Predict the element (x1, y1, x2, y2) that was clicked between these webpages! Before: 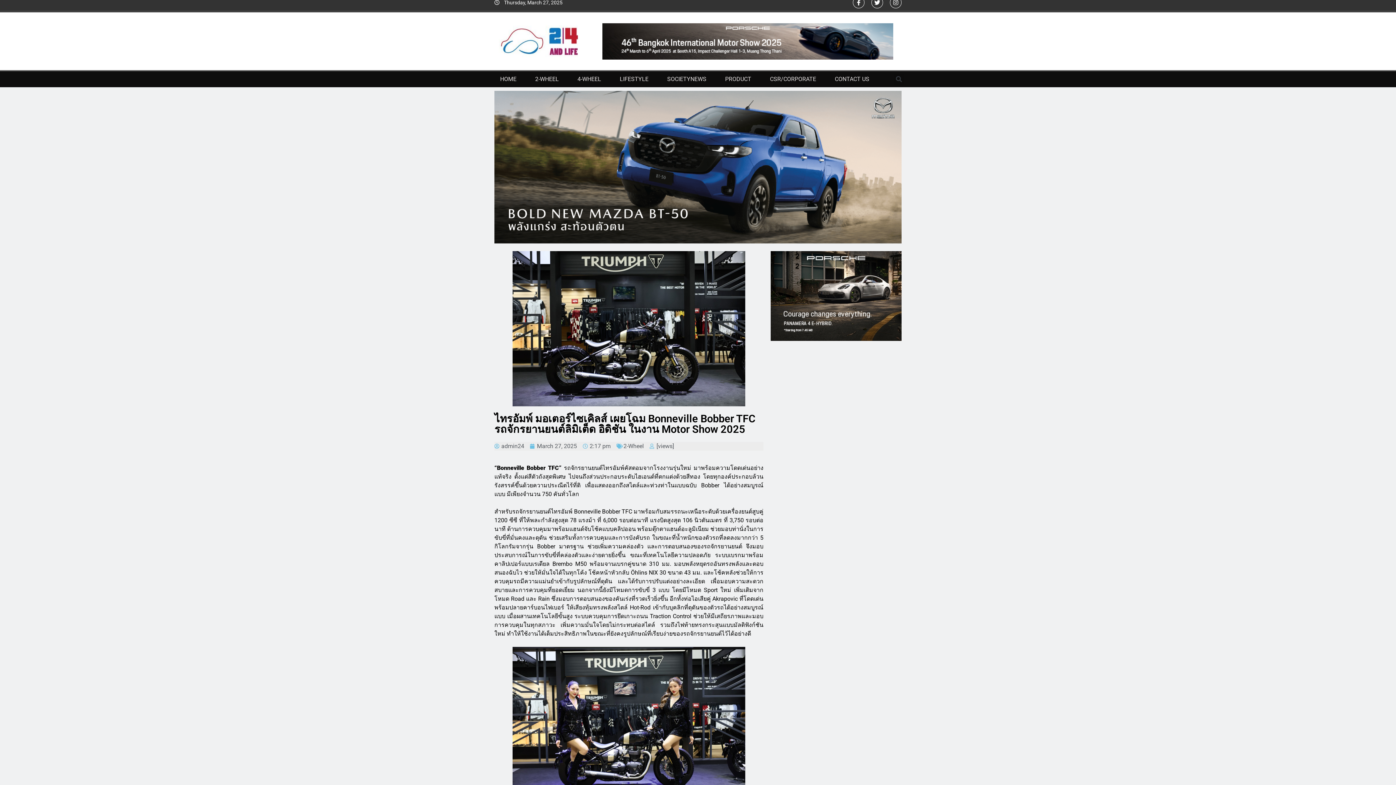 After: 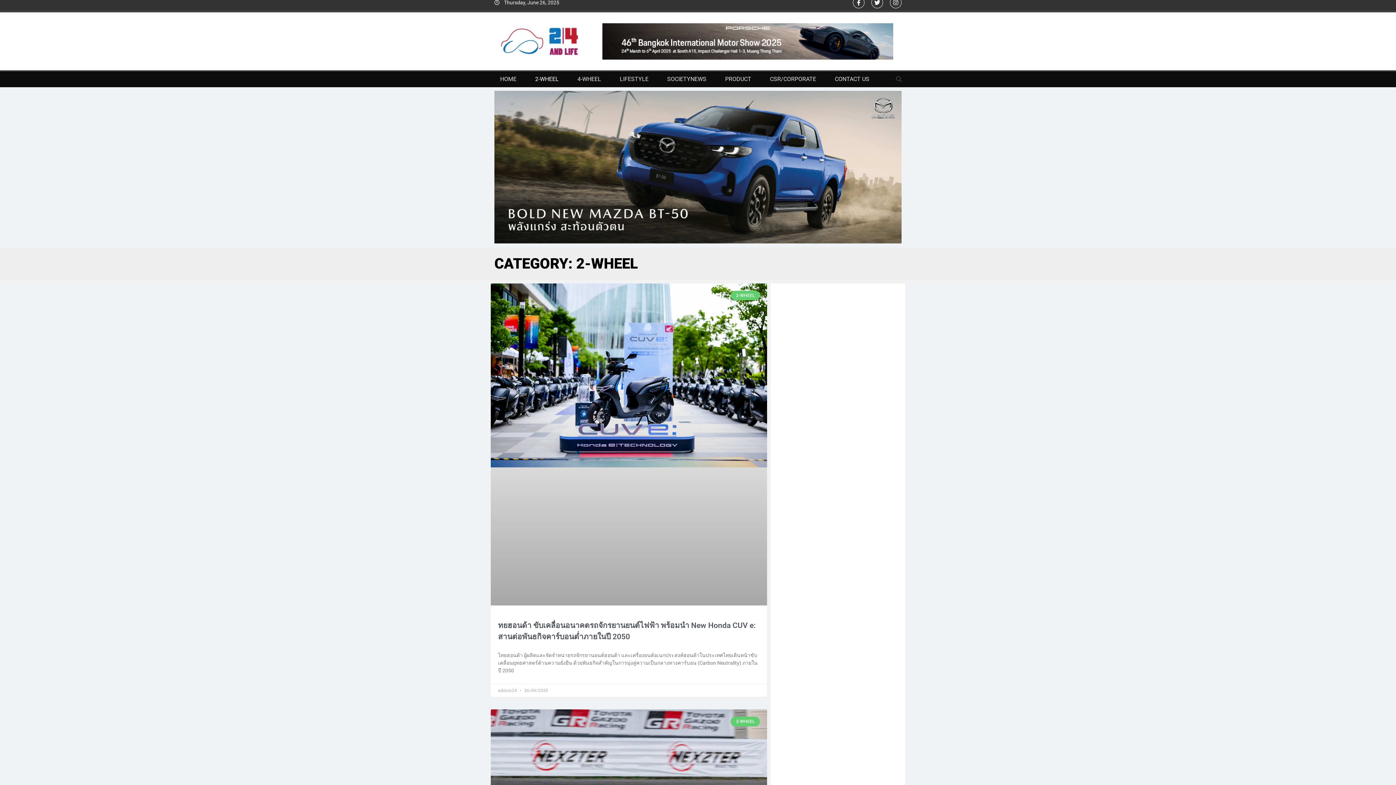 Action: bbox: (525, 71, 568, 87) label: 2-WHEEL